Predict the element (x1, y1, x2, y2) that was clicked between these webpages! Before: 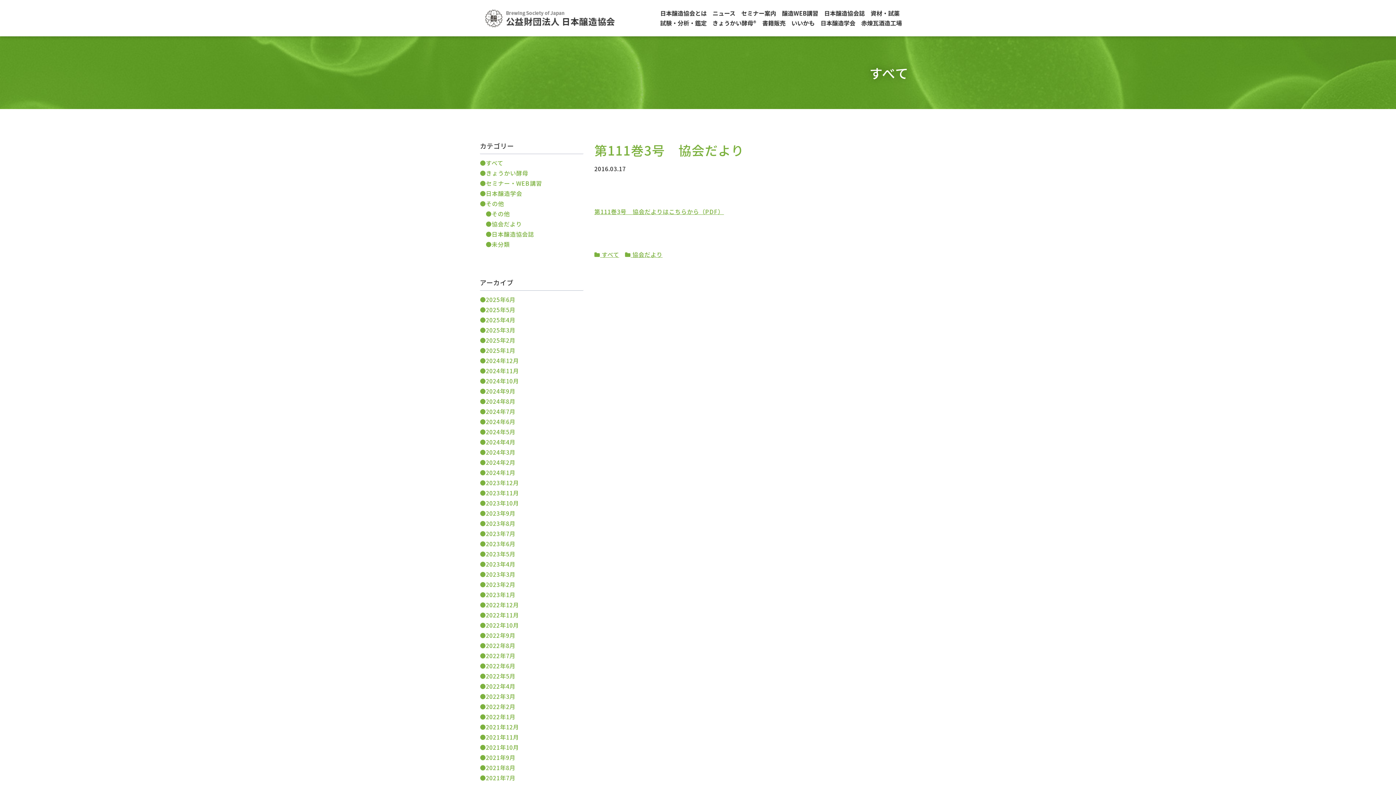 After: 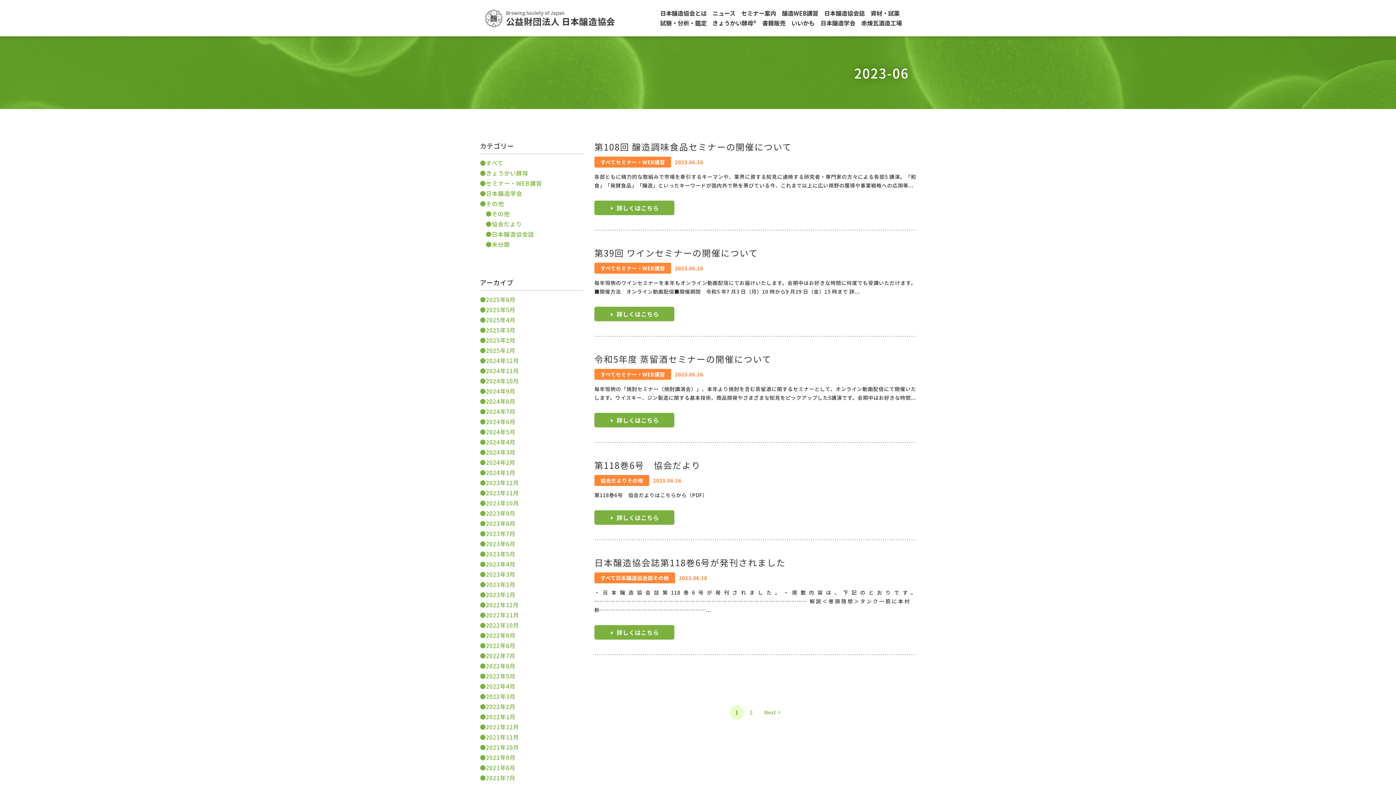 Action: label: 2023年6月 bbox: (485, 538, 583, 549)